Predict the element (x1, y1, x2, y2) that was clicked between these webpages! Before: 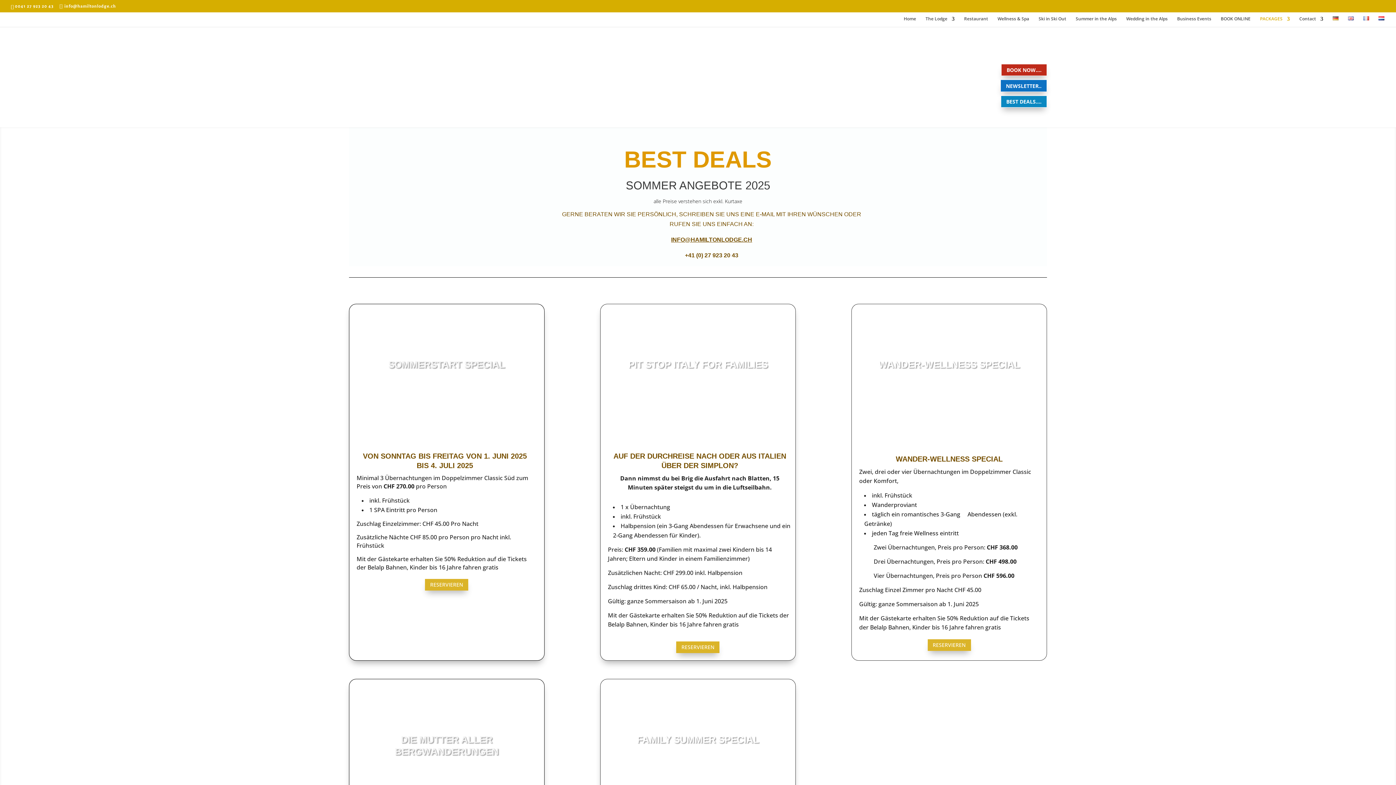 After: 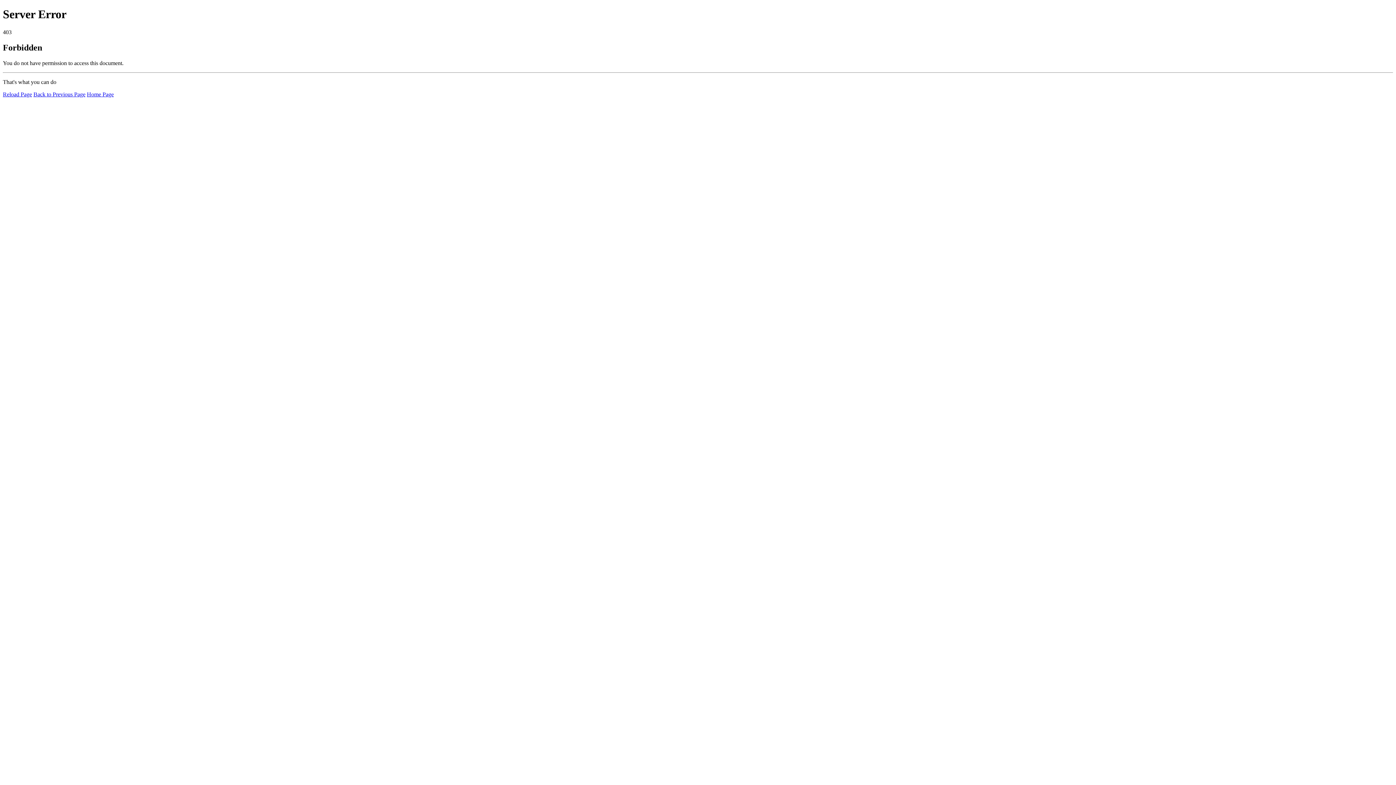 Action: bbox: (904, 16, 916, 26) label: Home